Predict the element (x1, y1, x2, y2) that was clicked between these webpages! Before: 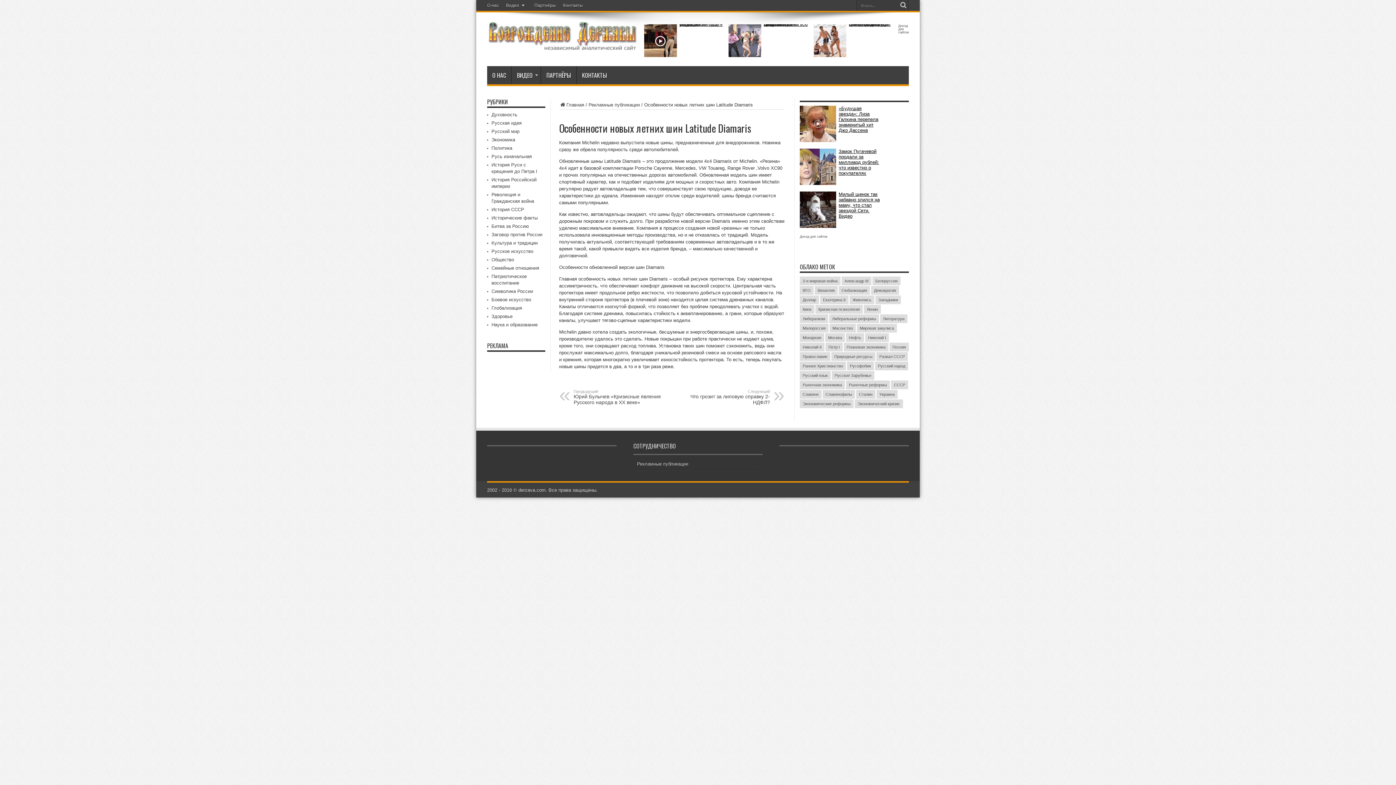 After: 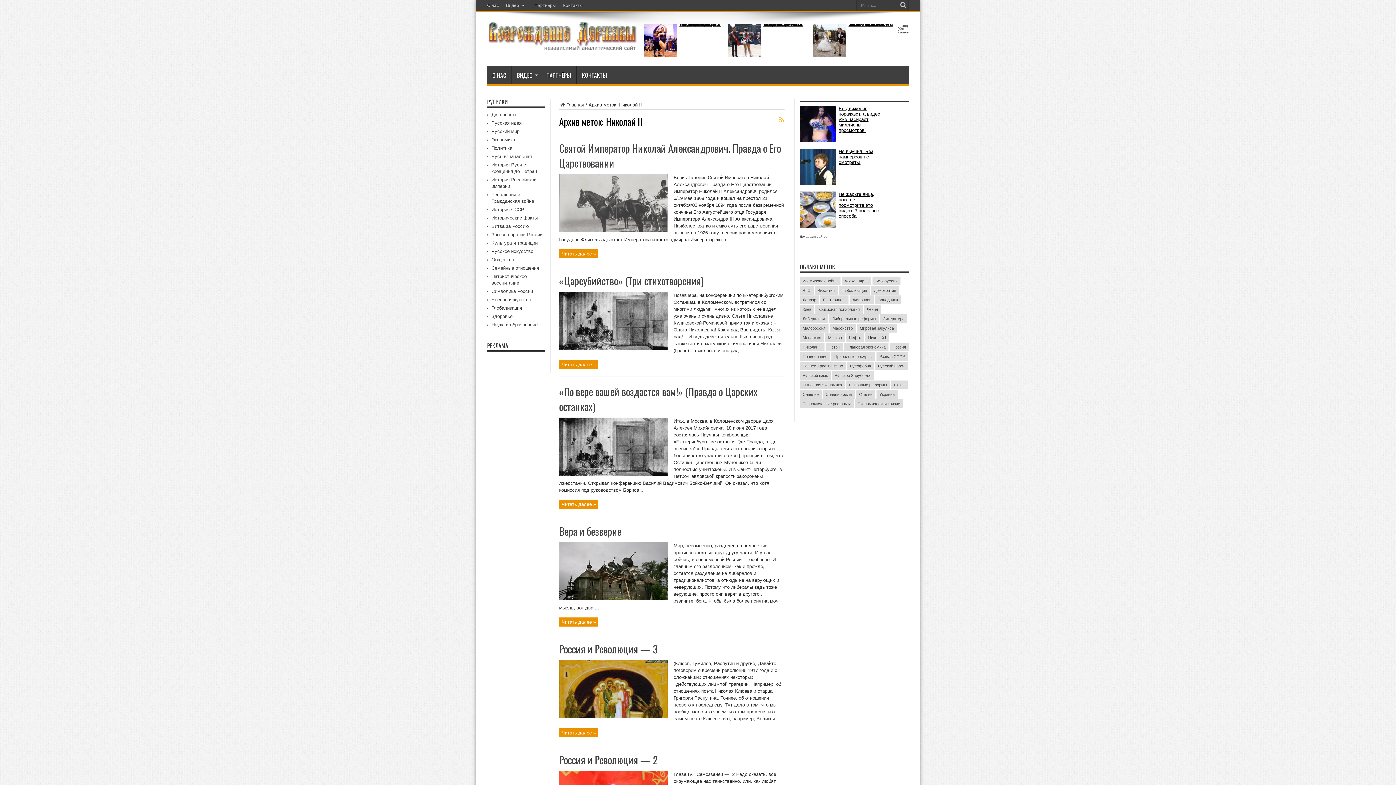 Action: bbox: (800, 342, 824, 351) label: Николай II (29 элементов)